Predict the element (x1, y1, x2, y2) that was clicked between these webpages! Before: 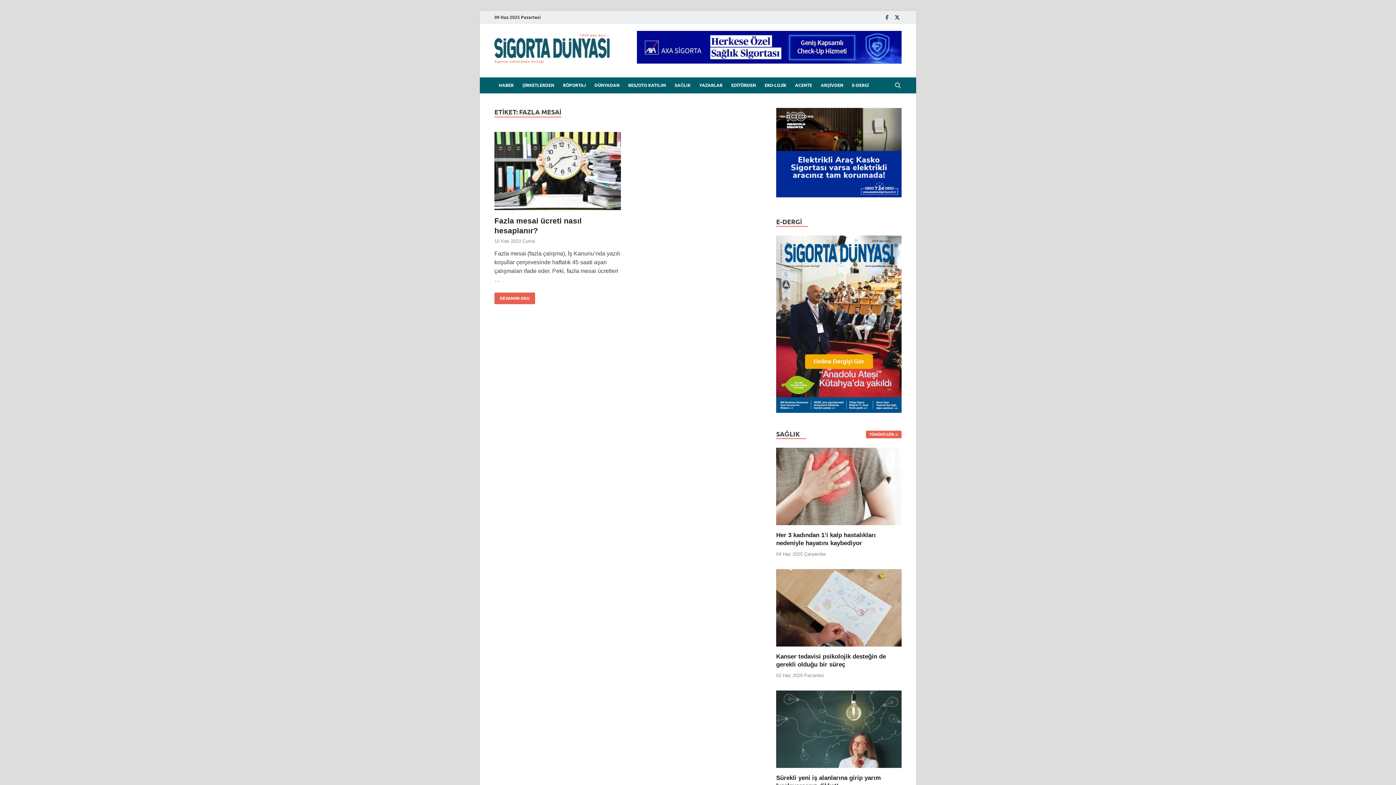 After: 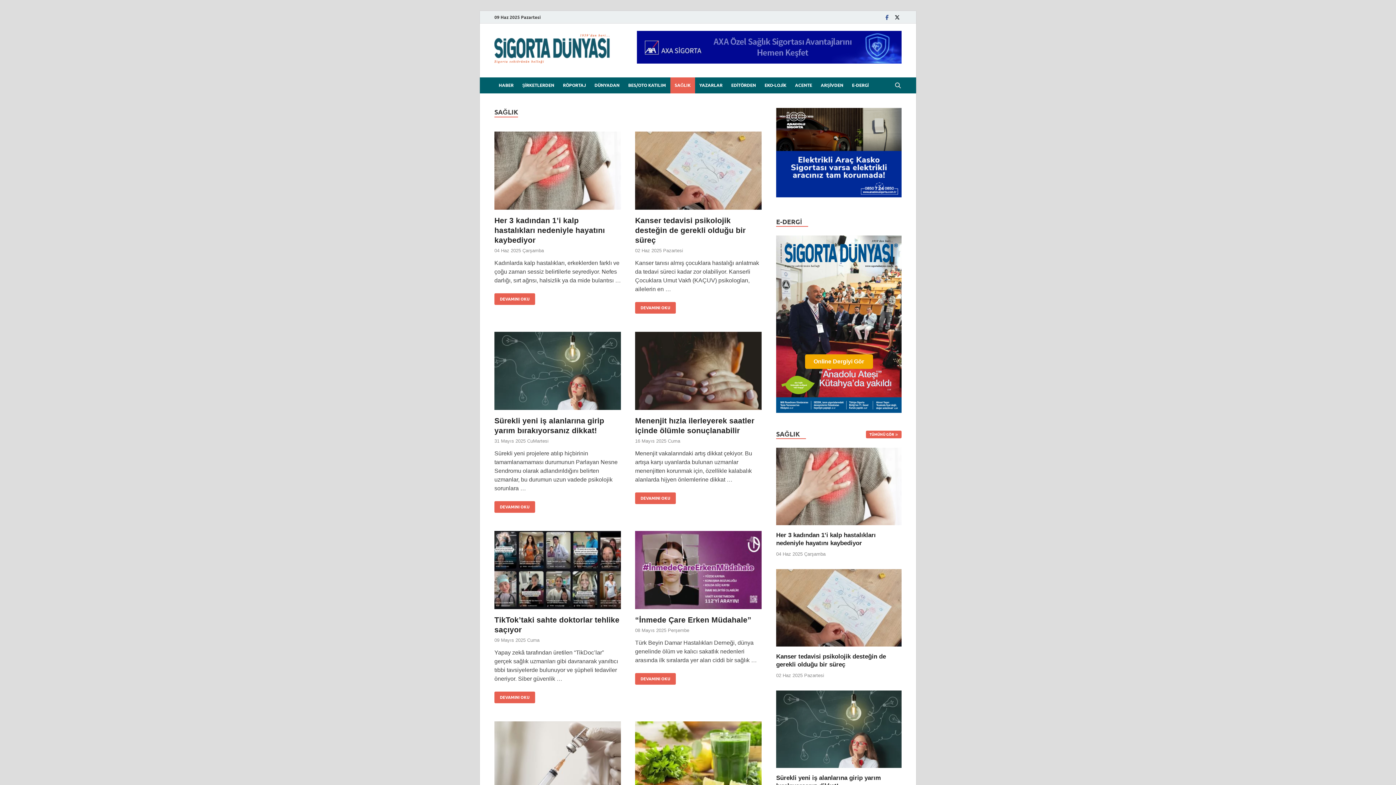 Action: bbox: (670, 77, 695, 93) label: SAĞLIK